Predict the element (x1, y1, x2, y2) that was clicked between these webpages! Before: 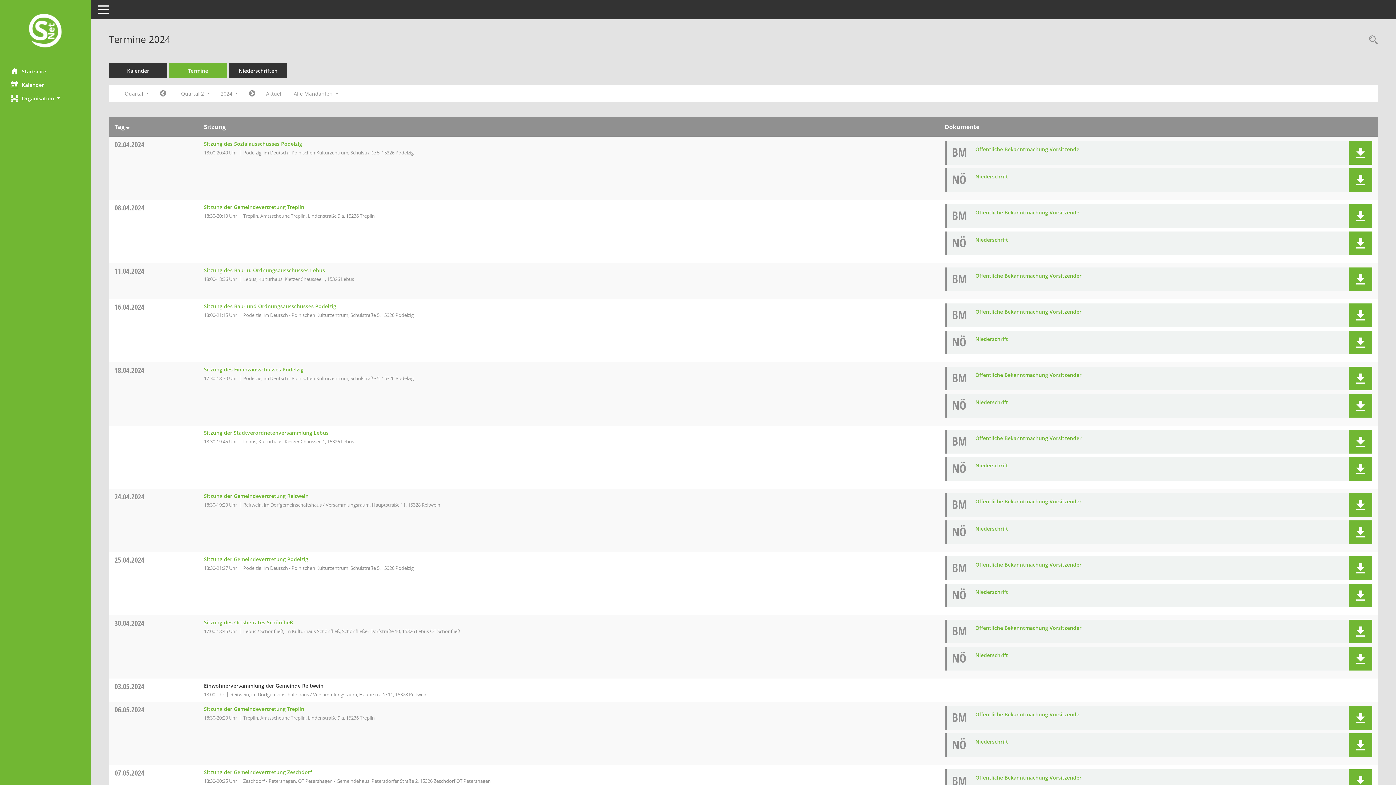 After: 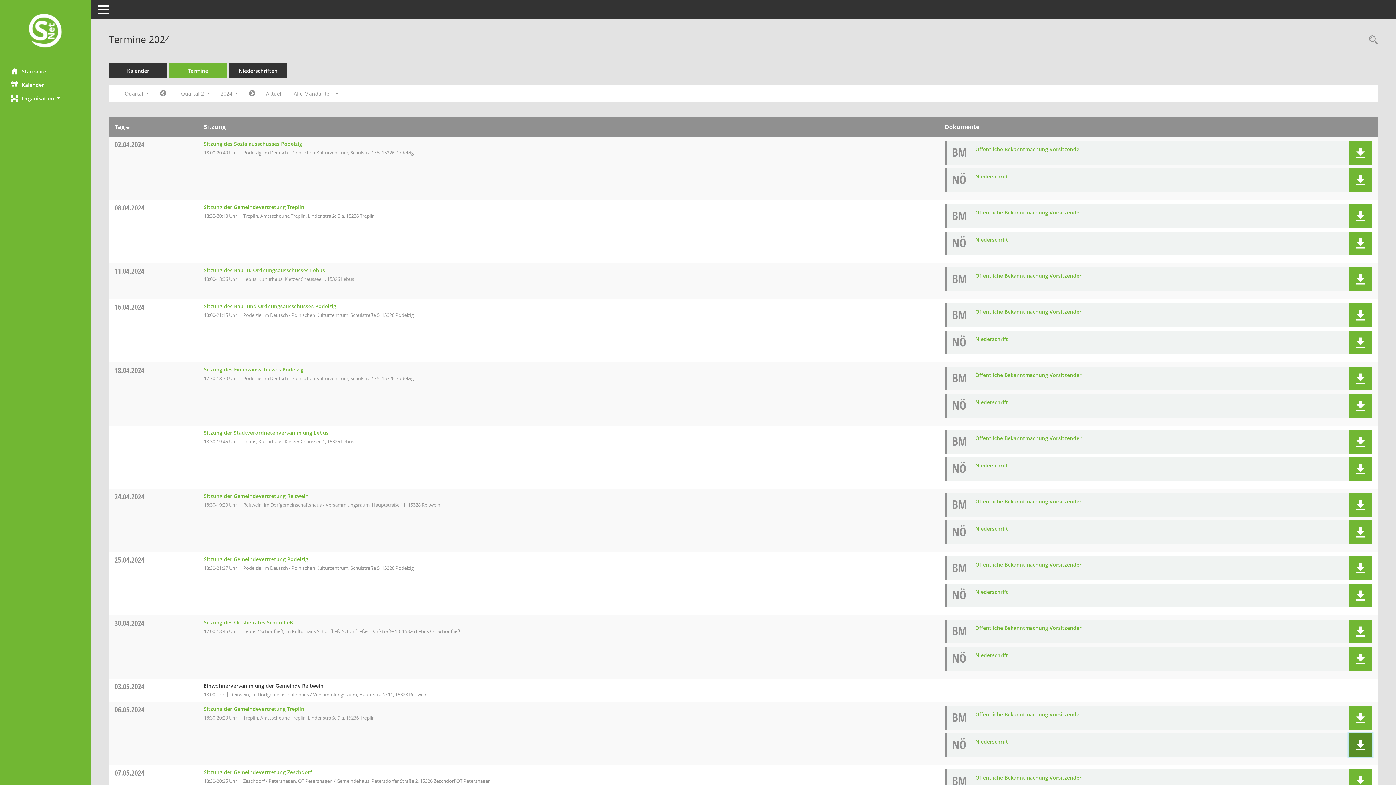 Action: label: Dokument Download Dateityp: pdf bbox: (1349, 733, 1372, 757)